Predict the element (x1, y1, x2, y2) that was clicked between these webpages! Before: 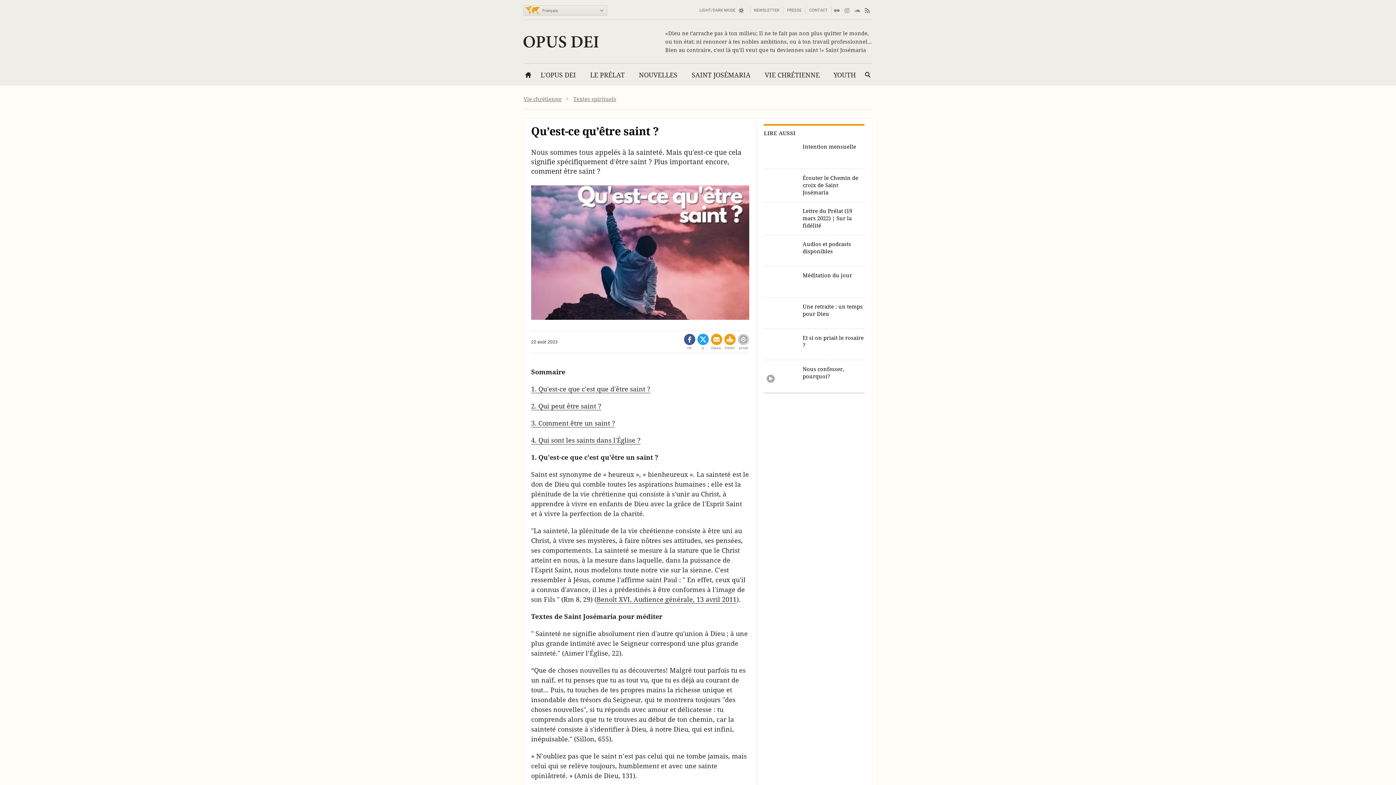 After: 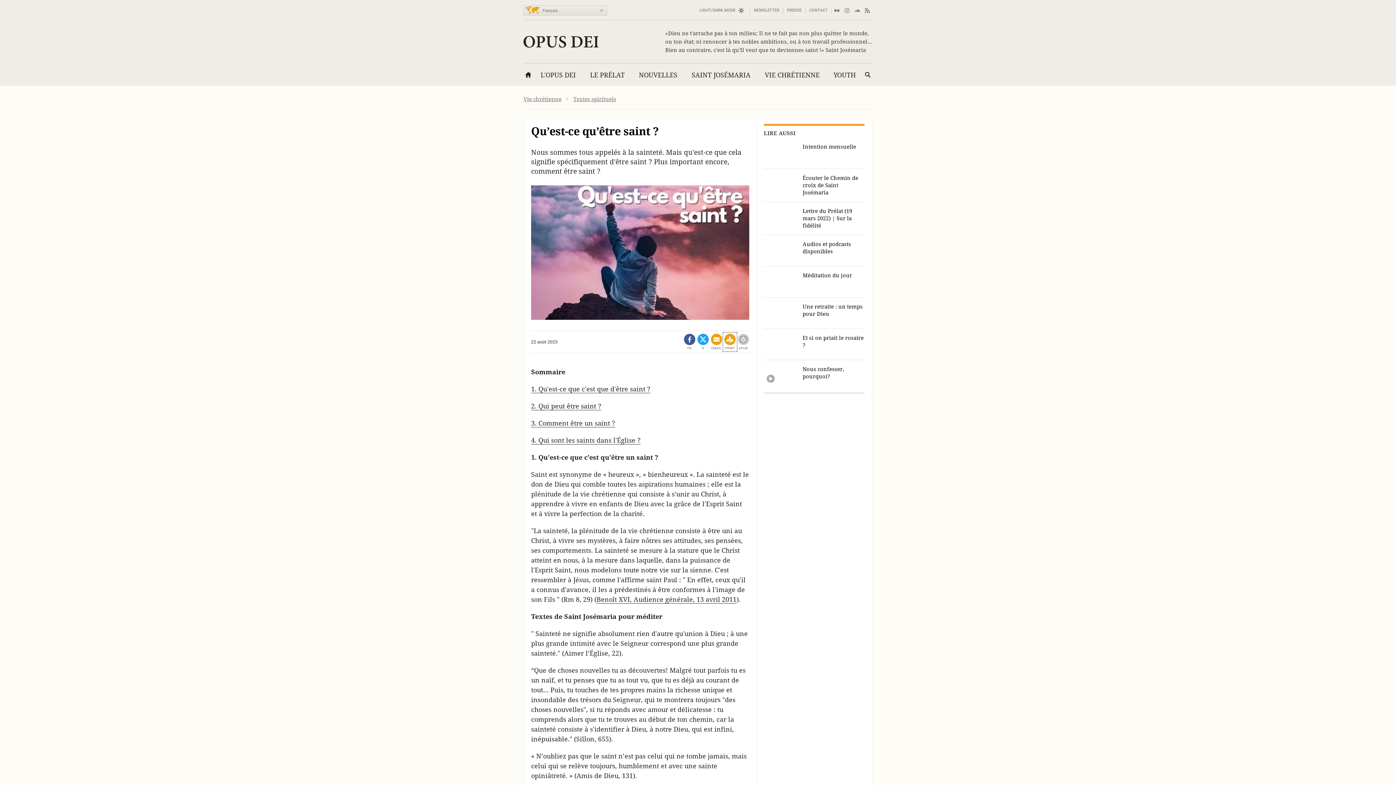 Action: bbox: (724, 333, 736, 350) label: PRINT